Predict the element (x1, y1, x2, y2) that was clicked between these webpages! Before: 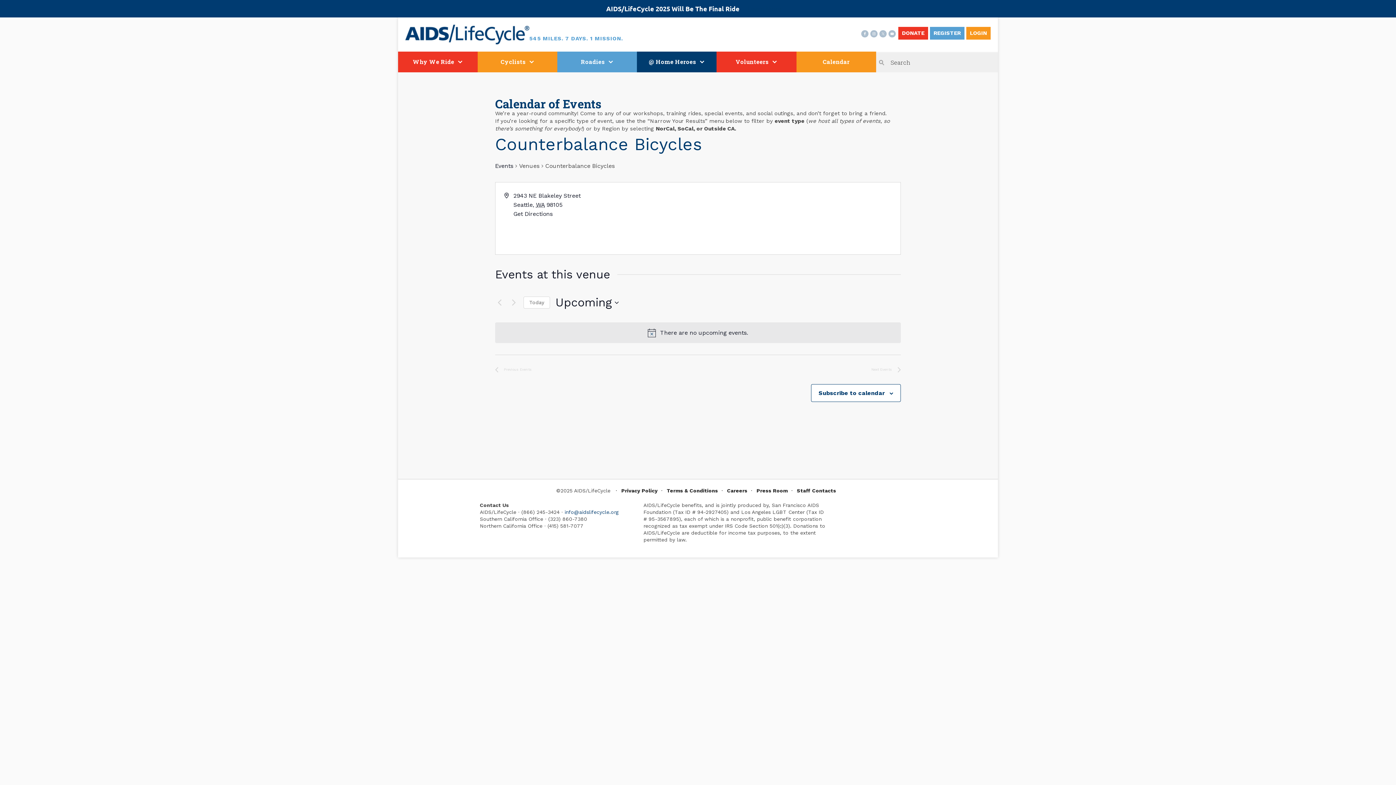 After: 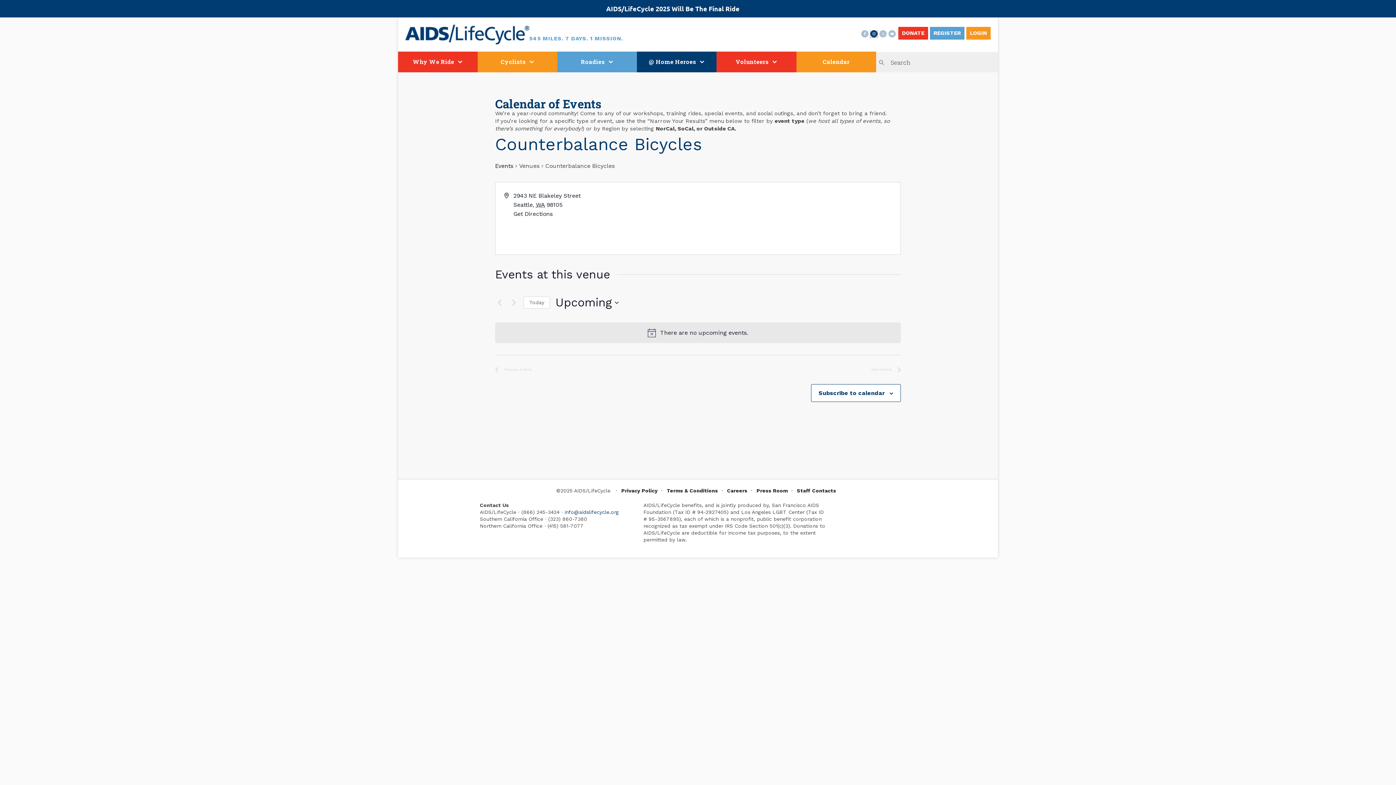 Action: bbox: (870, 30, 877, 37)